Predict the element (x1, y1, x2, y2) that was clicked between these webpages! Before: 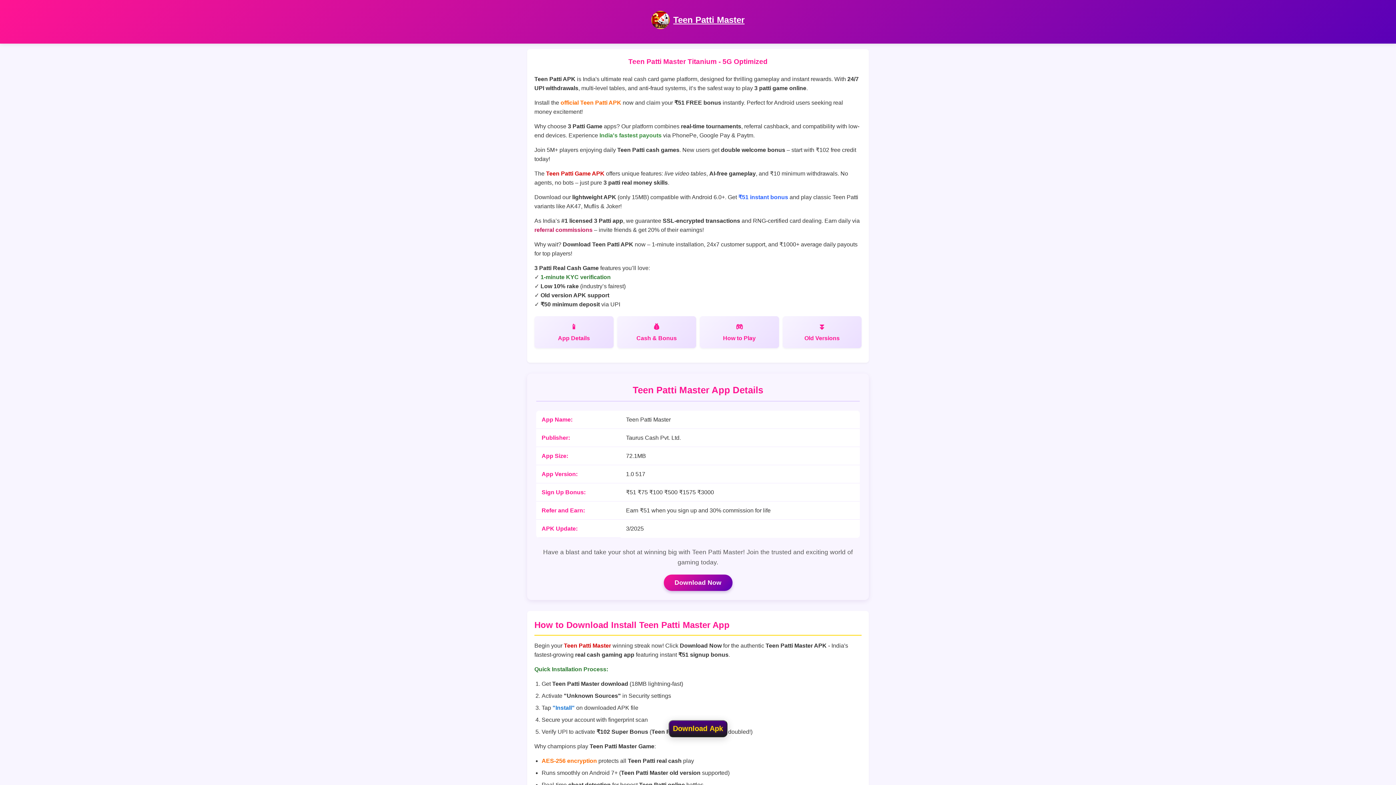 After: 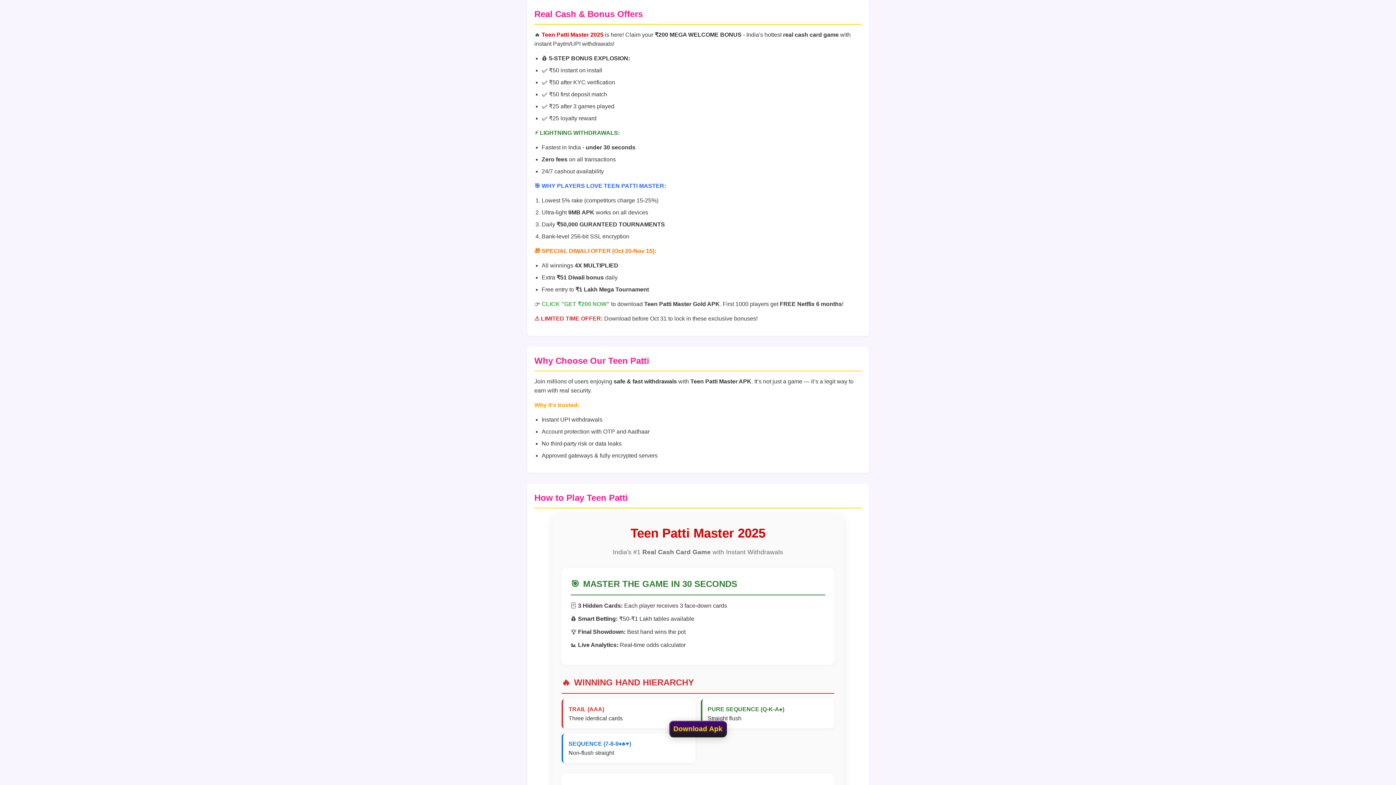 Action: bbox: (617, 316, 696, 348) label: Cash & Bonus